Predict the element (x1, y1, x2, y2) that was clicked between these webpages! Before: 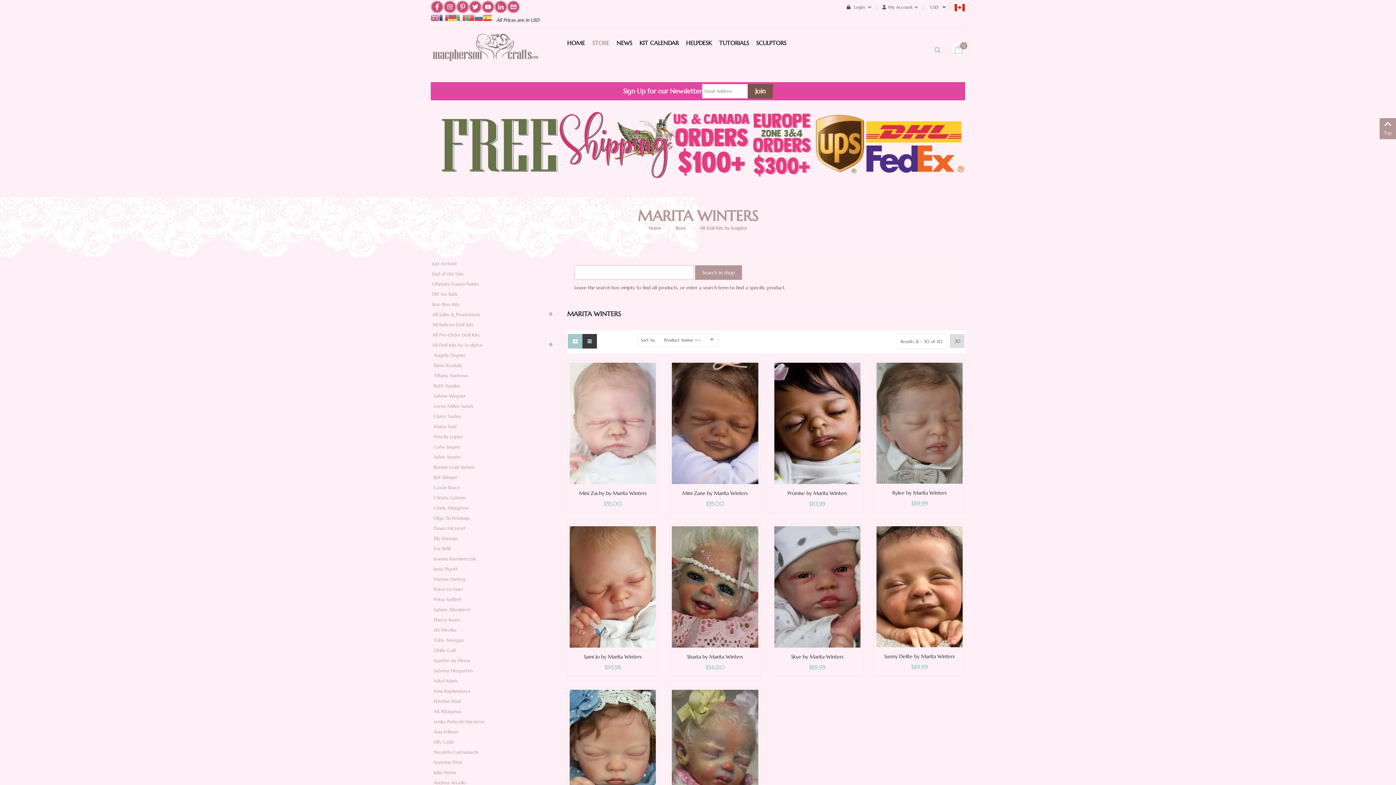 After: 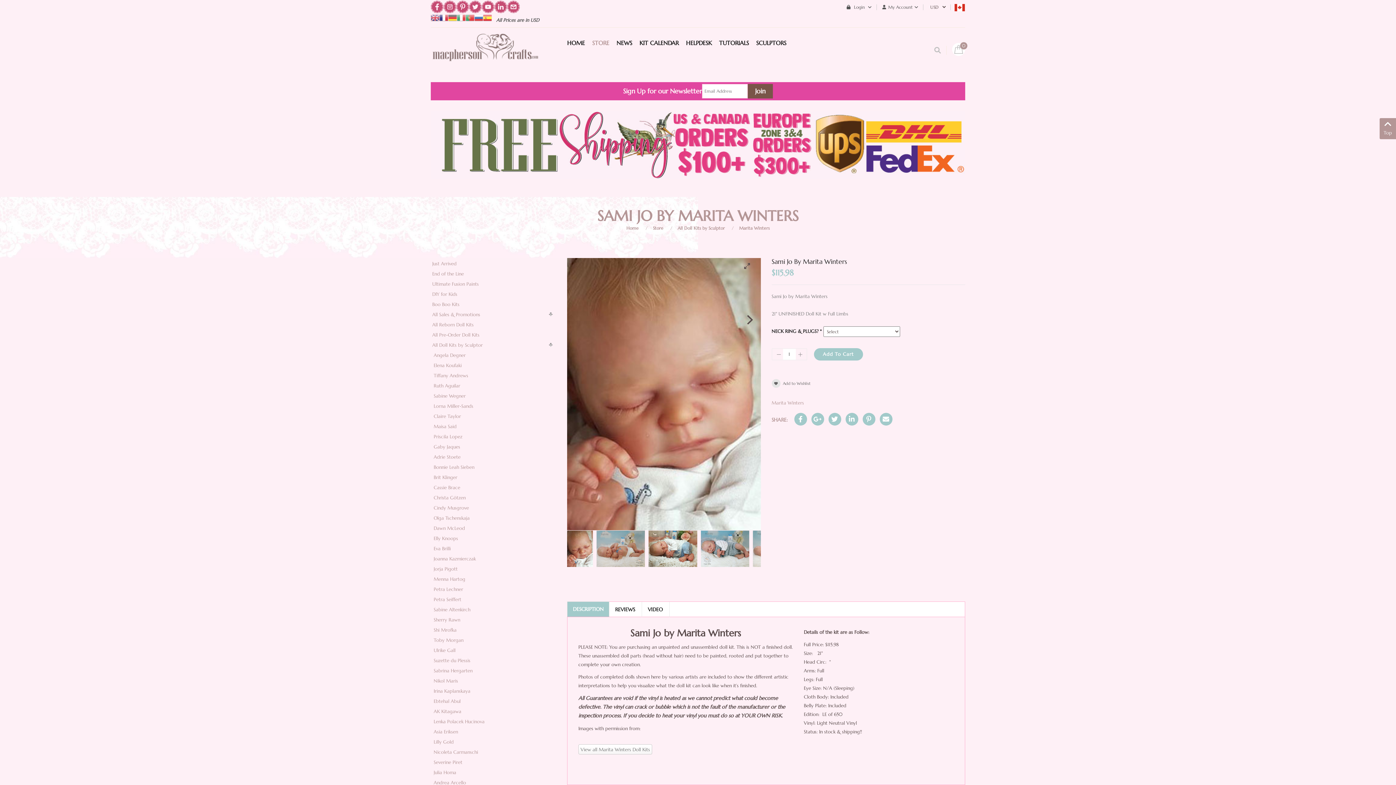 Action: bbox: (569, 583, 656, 589)